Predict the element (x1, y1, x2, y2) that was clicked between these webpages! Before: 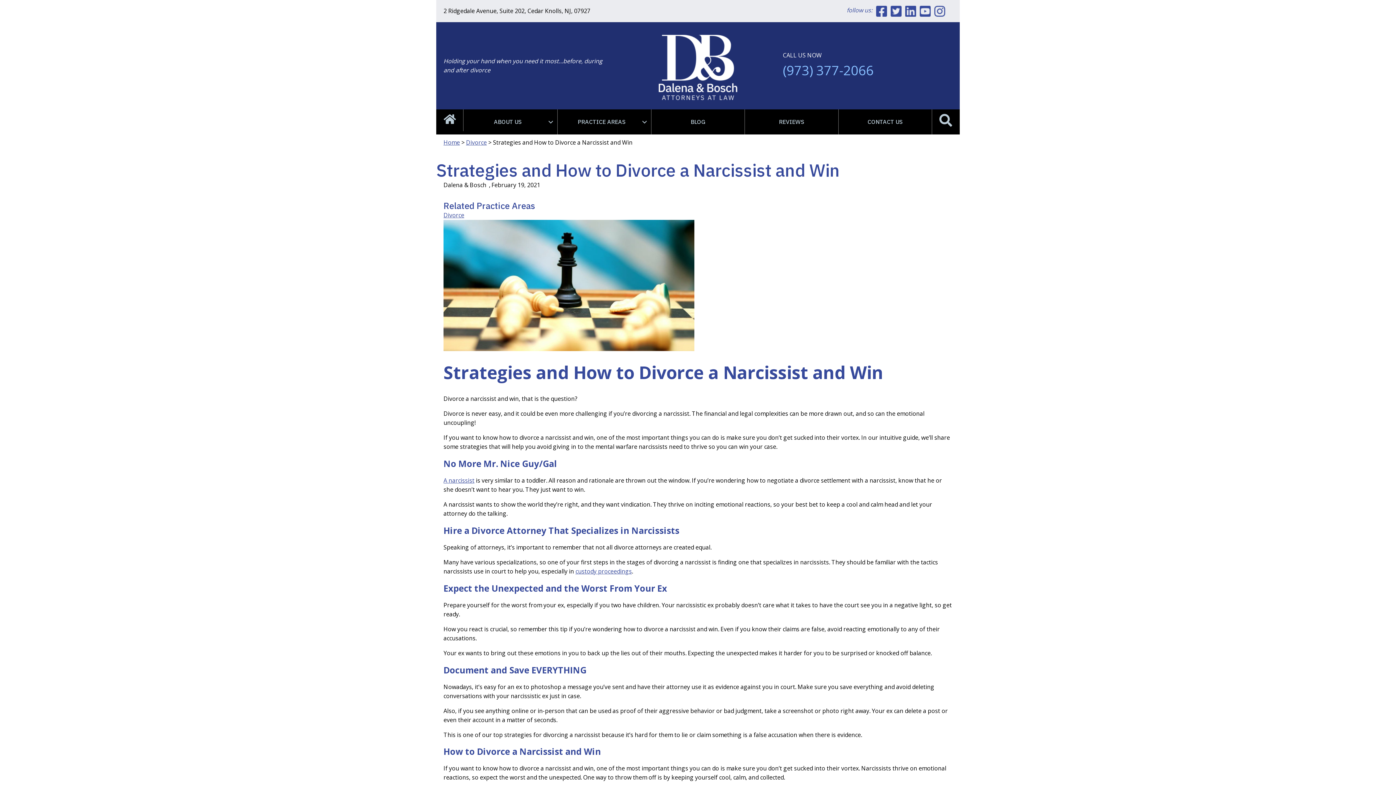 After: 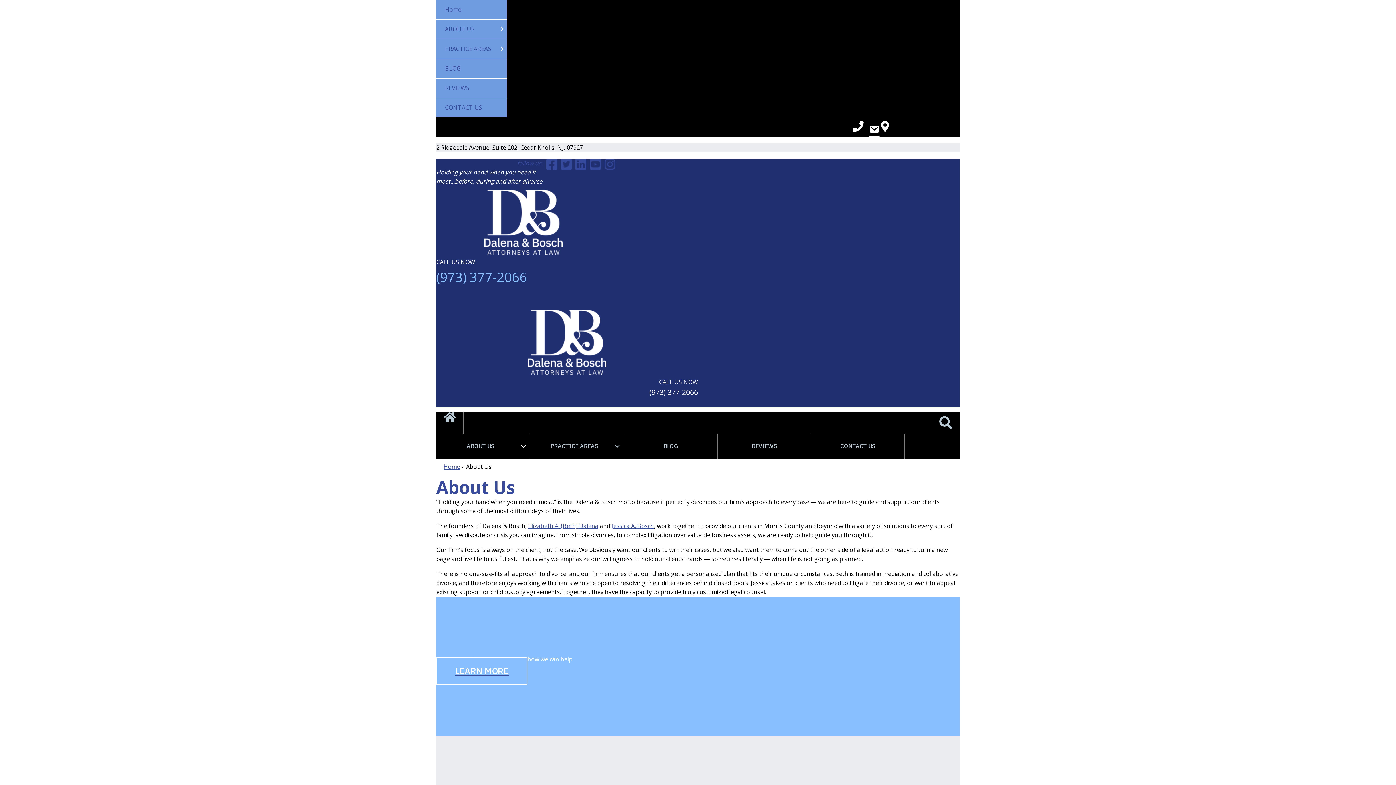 Action: bbox: (463, 109, 557, 134) label: ABOUT US